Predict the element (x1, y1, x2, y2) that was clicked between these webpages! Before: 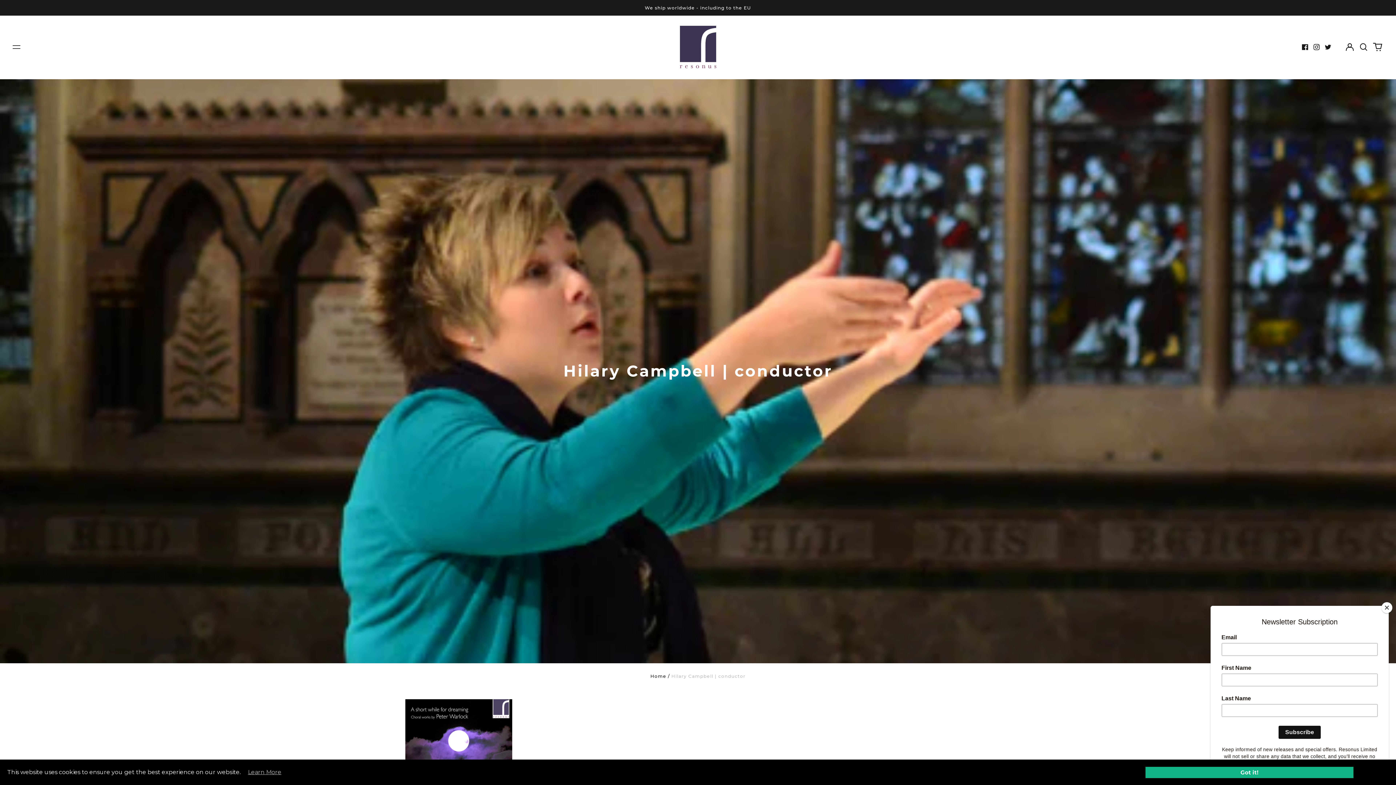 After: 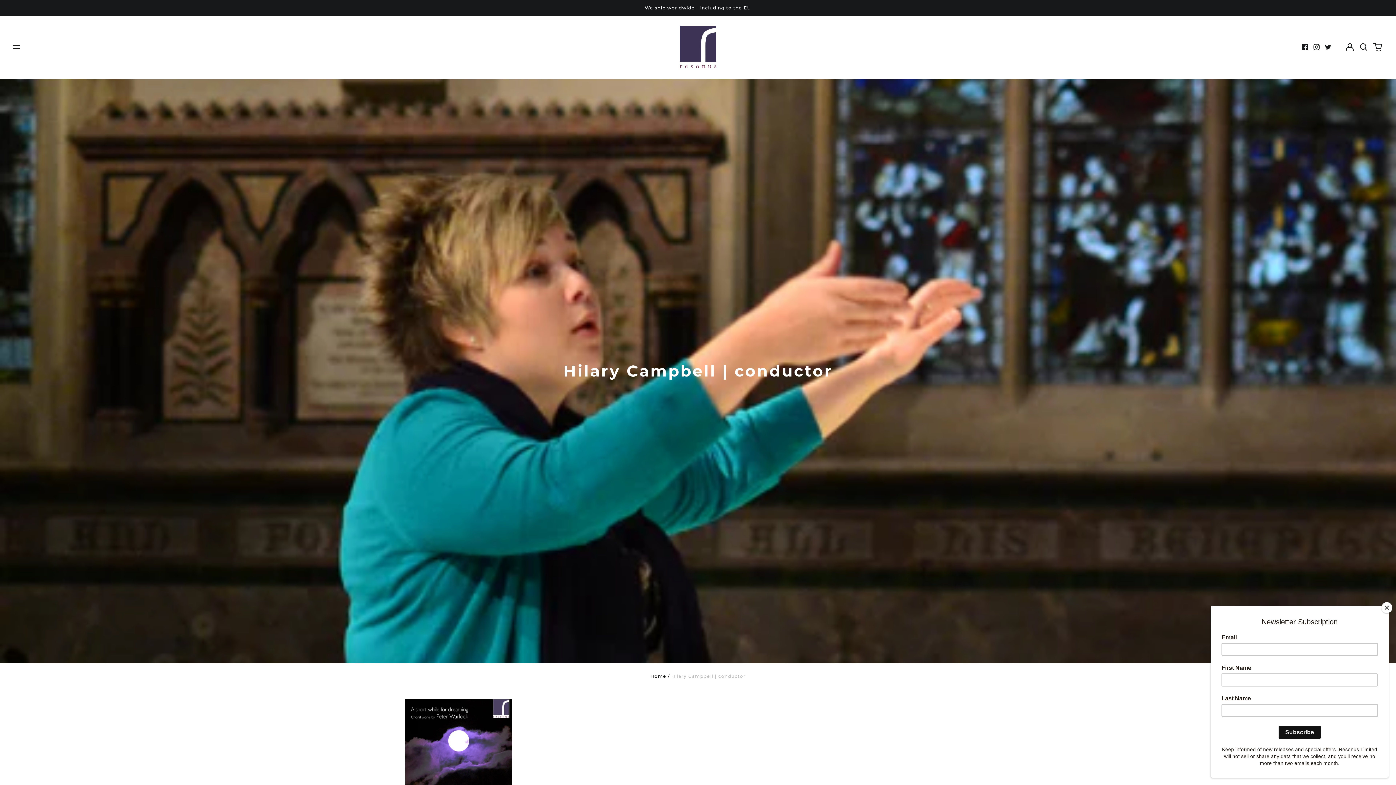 Action: label: Got it! bbox: (1145, 766, 1354, 779)